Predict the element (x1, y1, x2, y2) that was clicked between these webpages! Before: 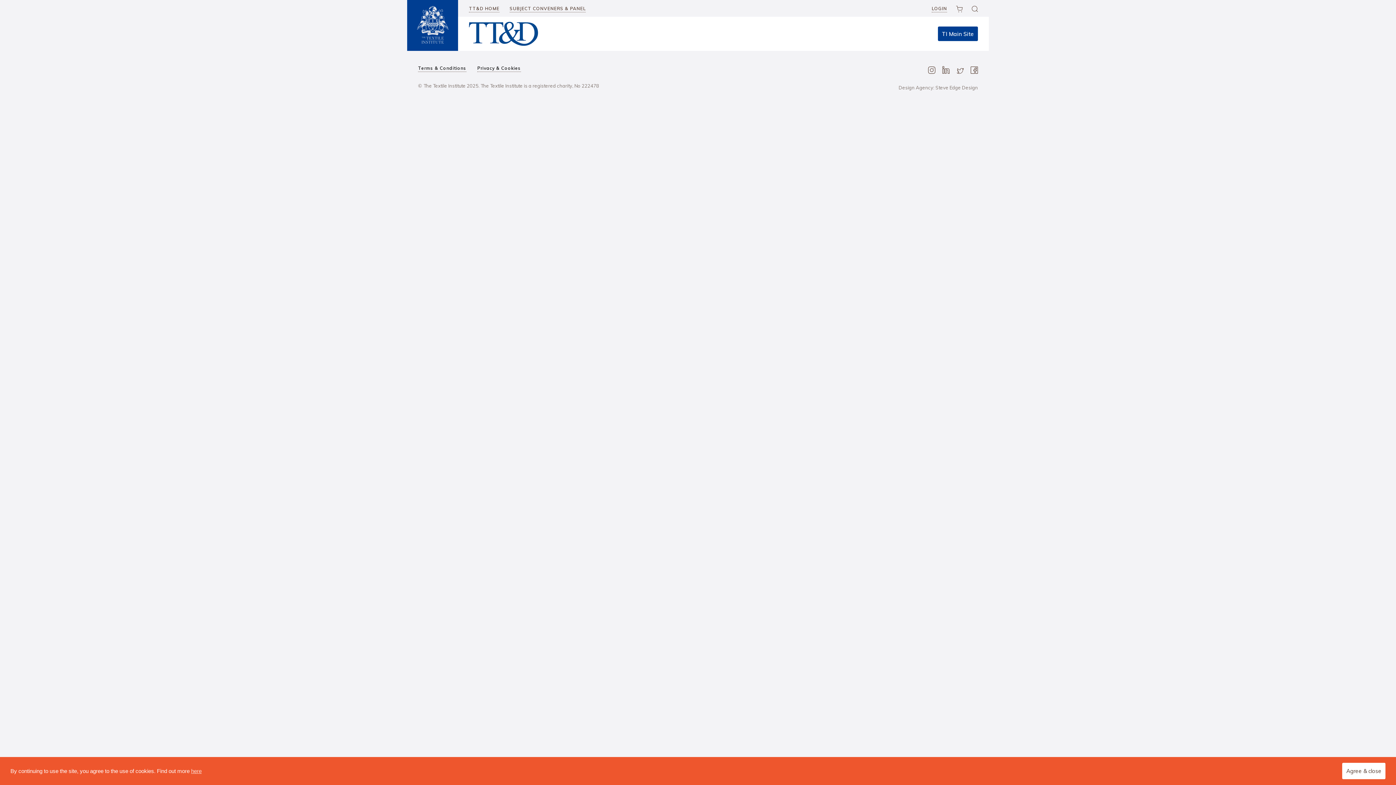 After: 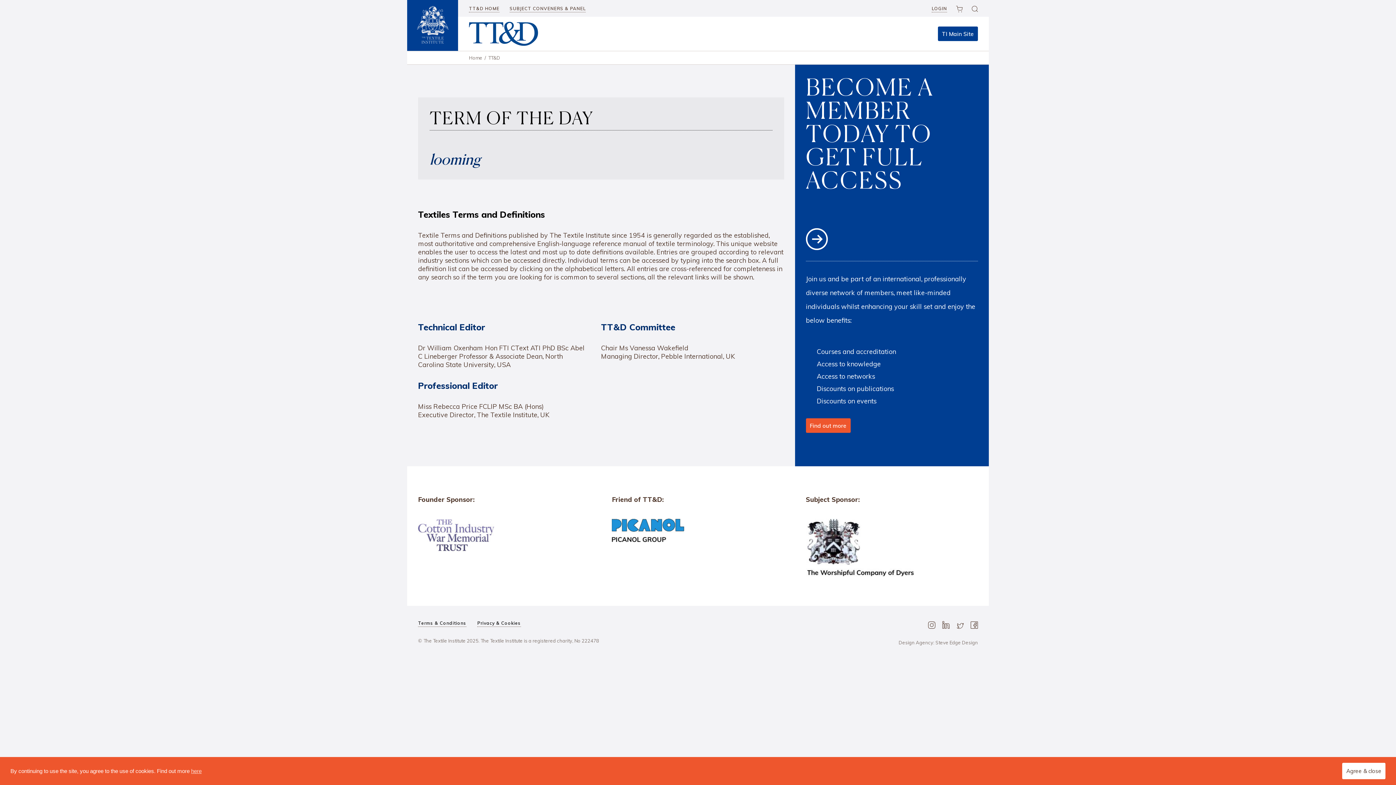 Action: bbox: (469, 5, 499, 12) label: TT&D HOME